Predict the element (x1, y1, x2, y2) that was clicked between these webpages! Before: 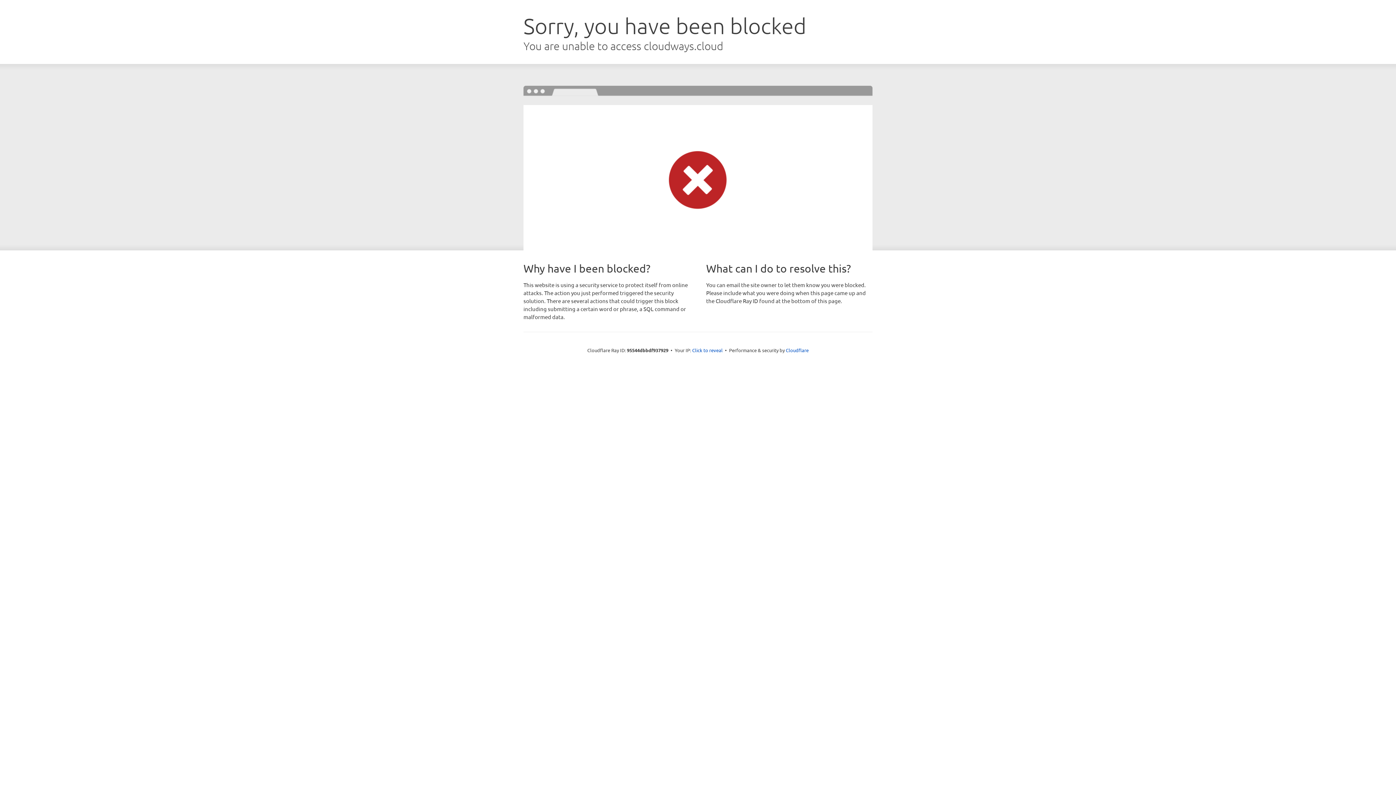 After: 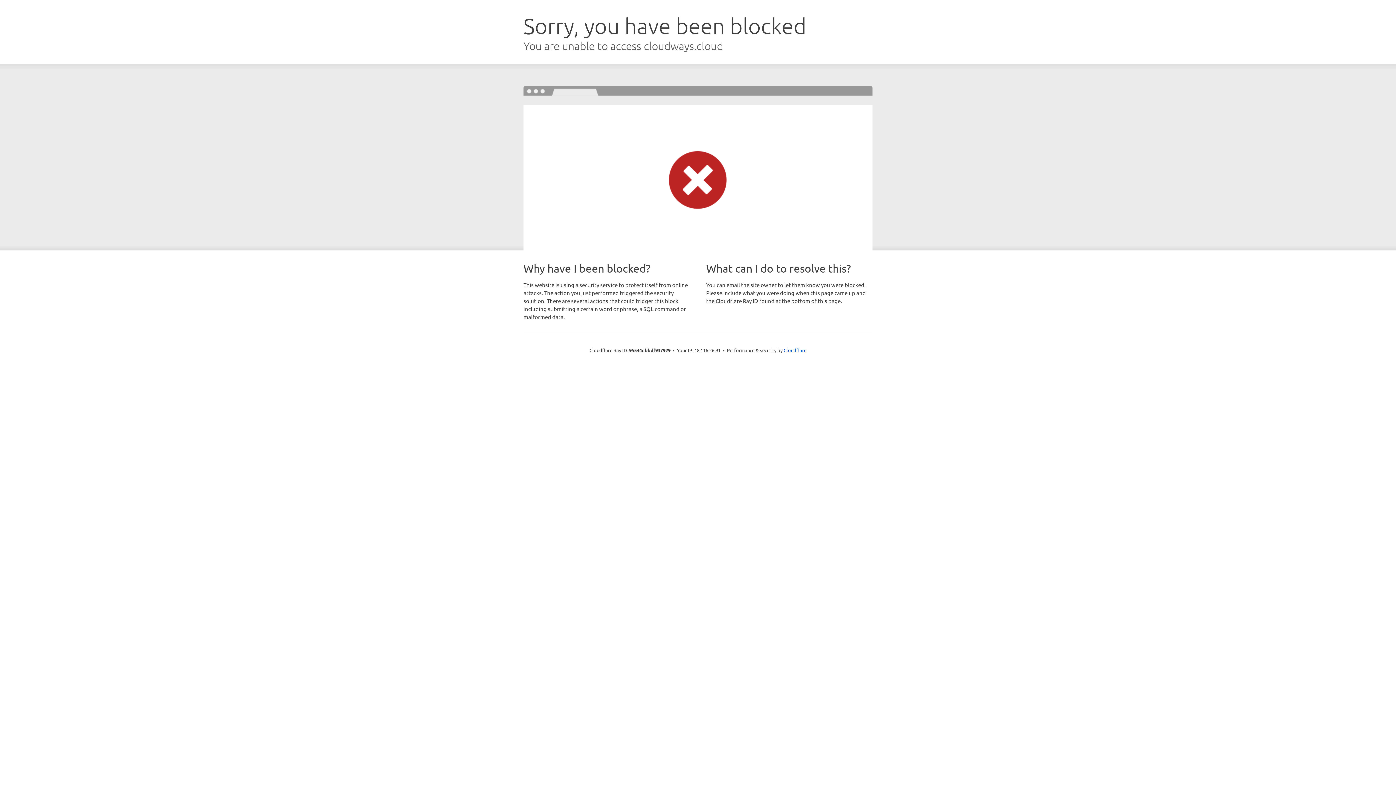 Action: label: Click to reveal bbox: (692, 346, 722, 353)